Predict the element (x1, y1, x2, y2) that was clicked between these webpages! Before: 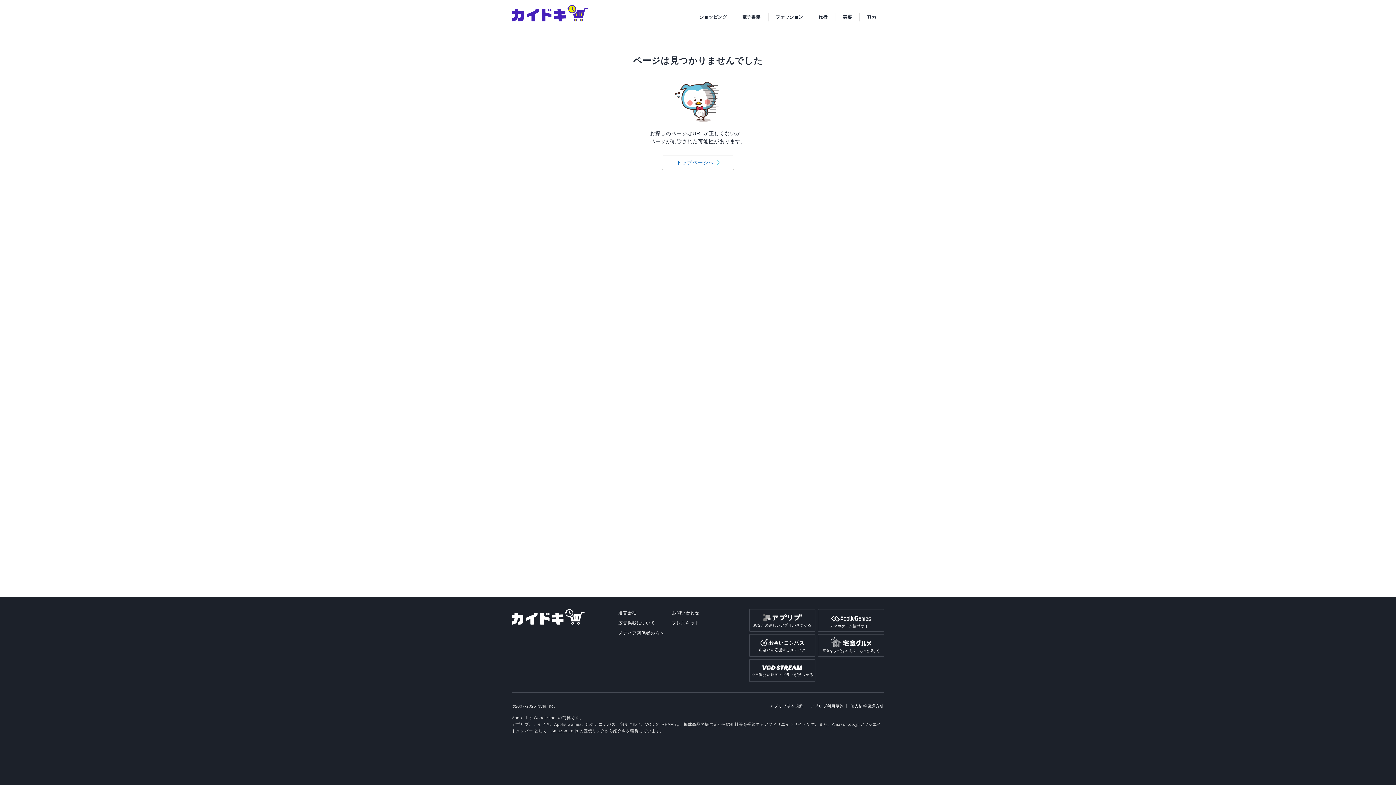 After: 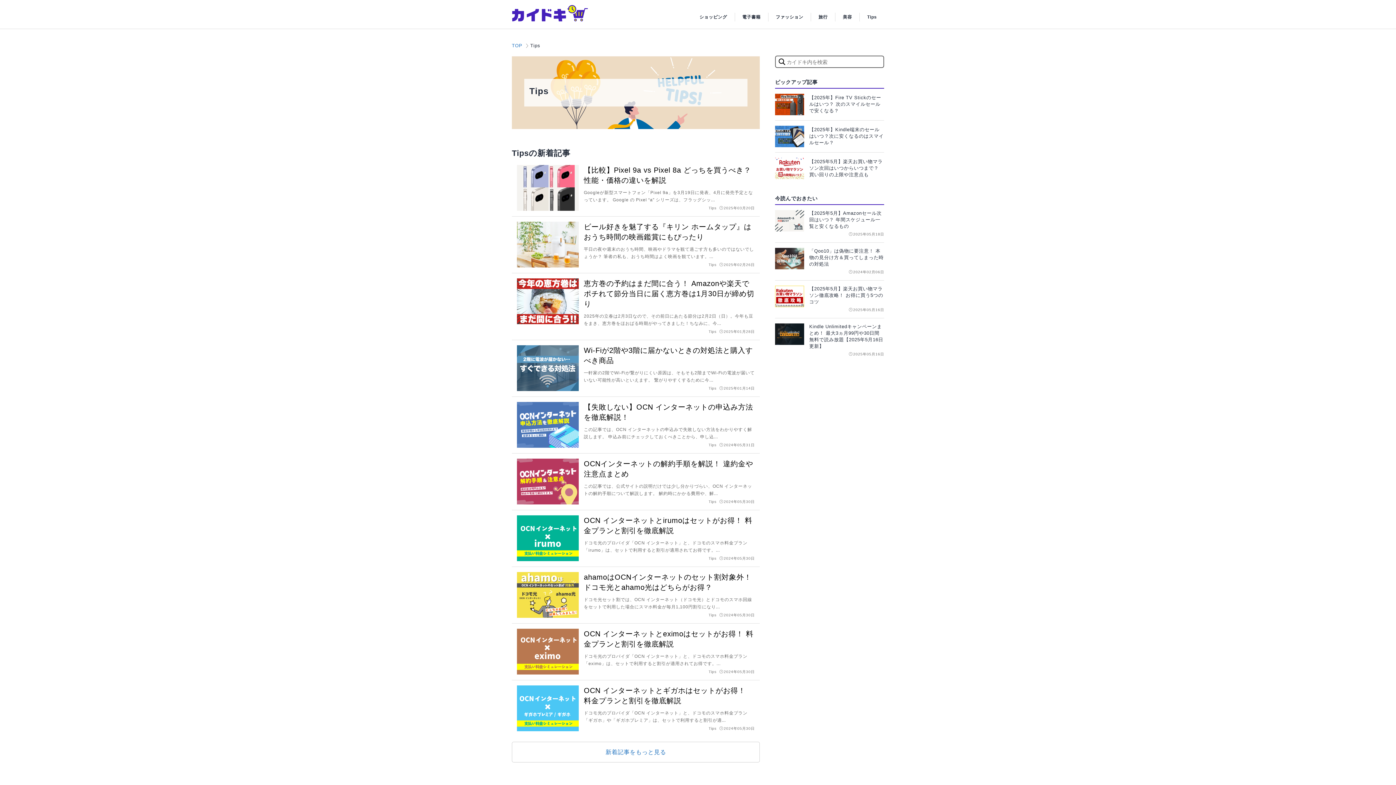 Action: label: Tips bbox: (860, 12, 884, 22)